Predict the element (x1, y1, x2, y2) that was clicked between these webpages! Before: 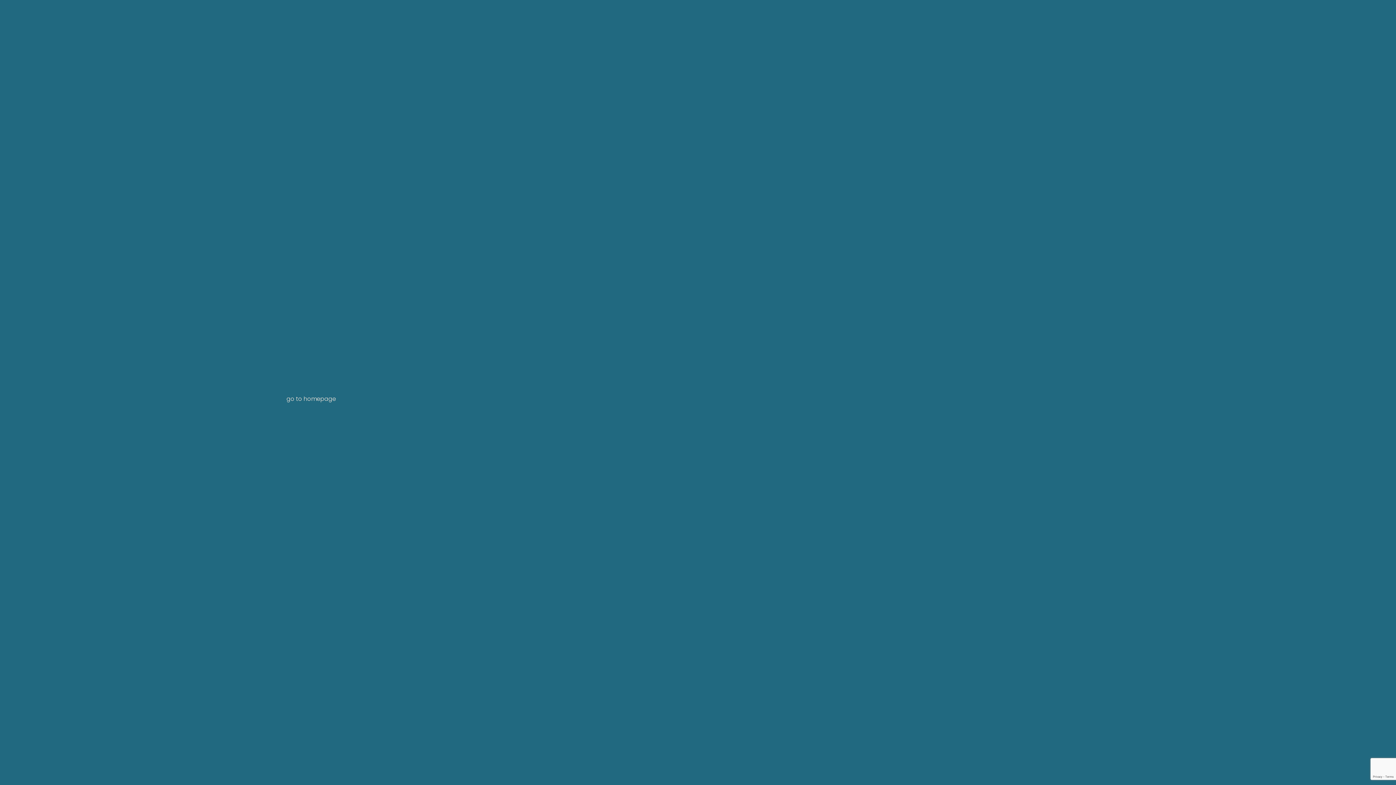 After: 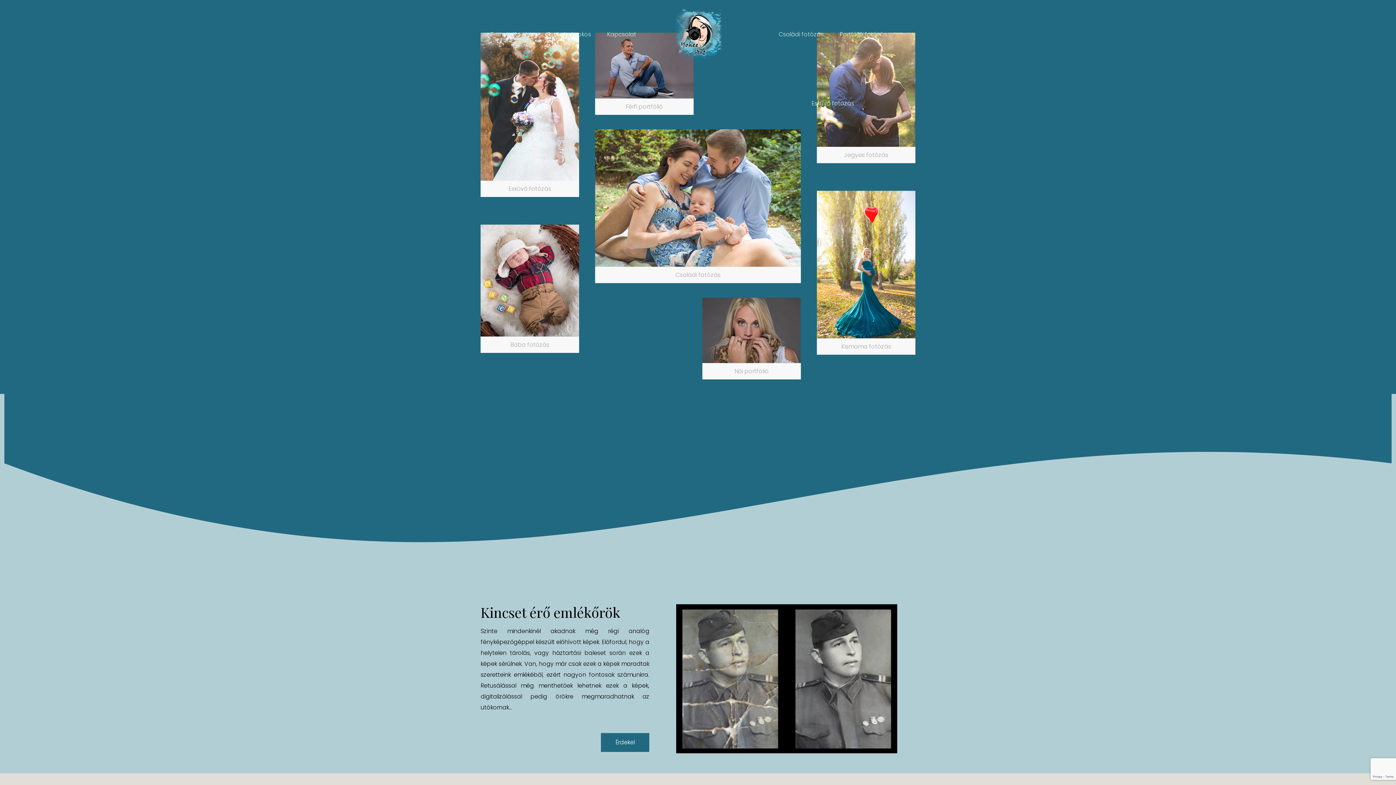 Action: label: go to homepage bbox: (271, 388, 350, 409)